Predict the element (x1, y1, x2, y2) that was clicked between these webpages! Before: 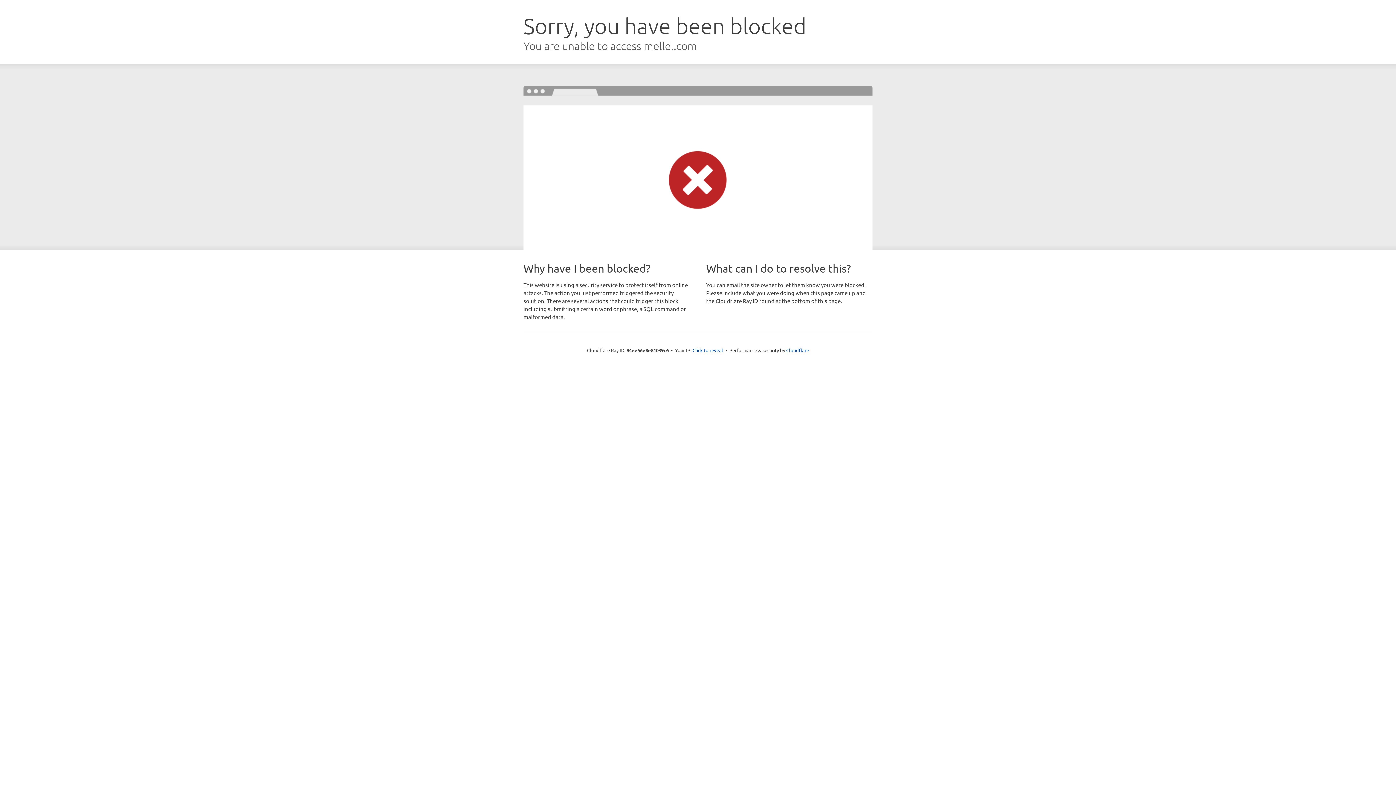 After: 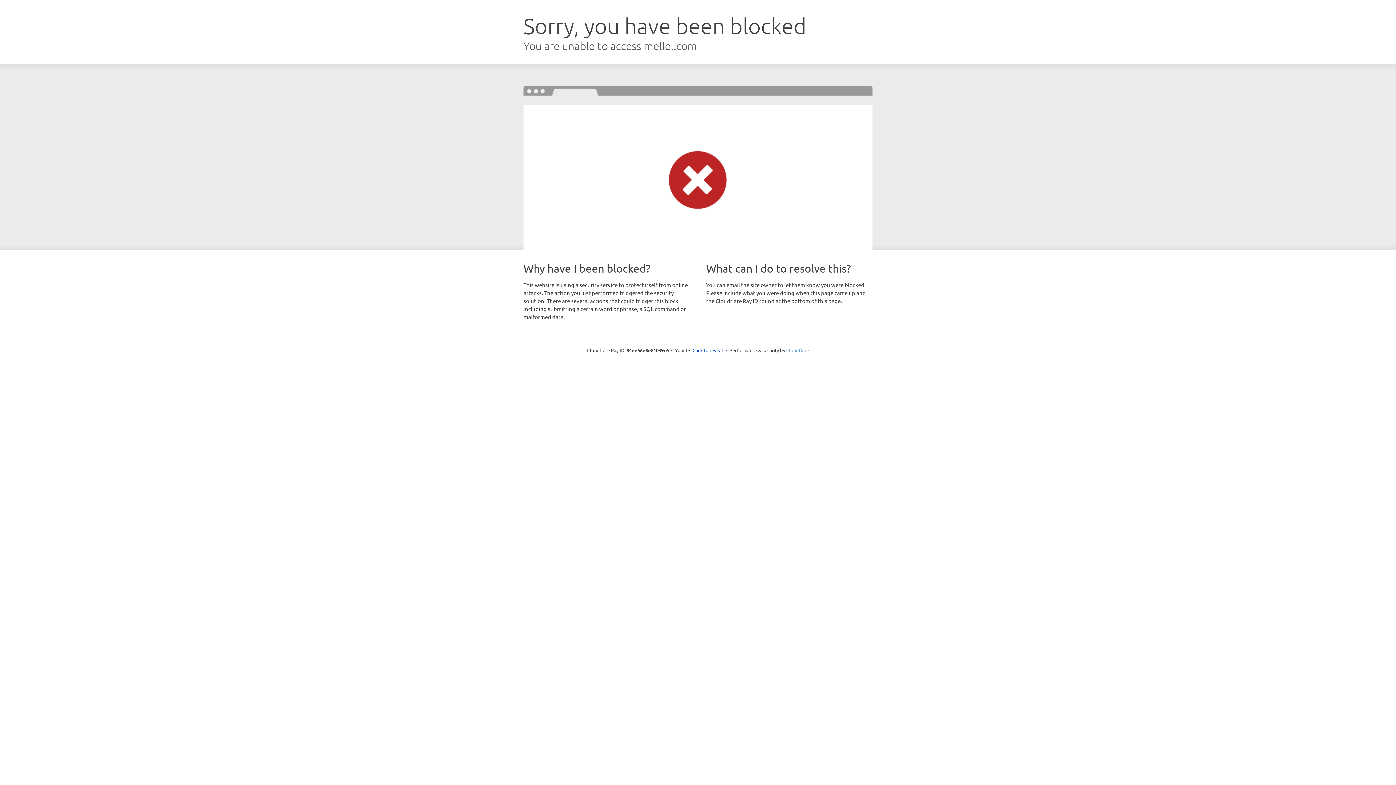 Action: bbox: (786, 347, 809, 353) label: Cloudflare